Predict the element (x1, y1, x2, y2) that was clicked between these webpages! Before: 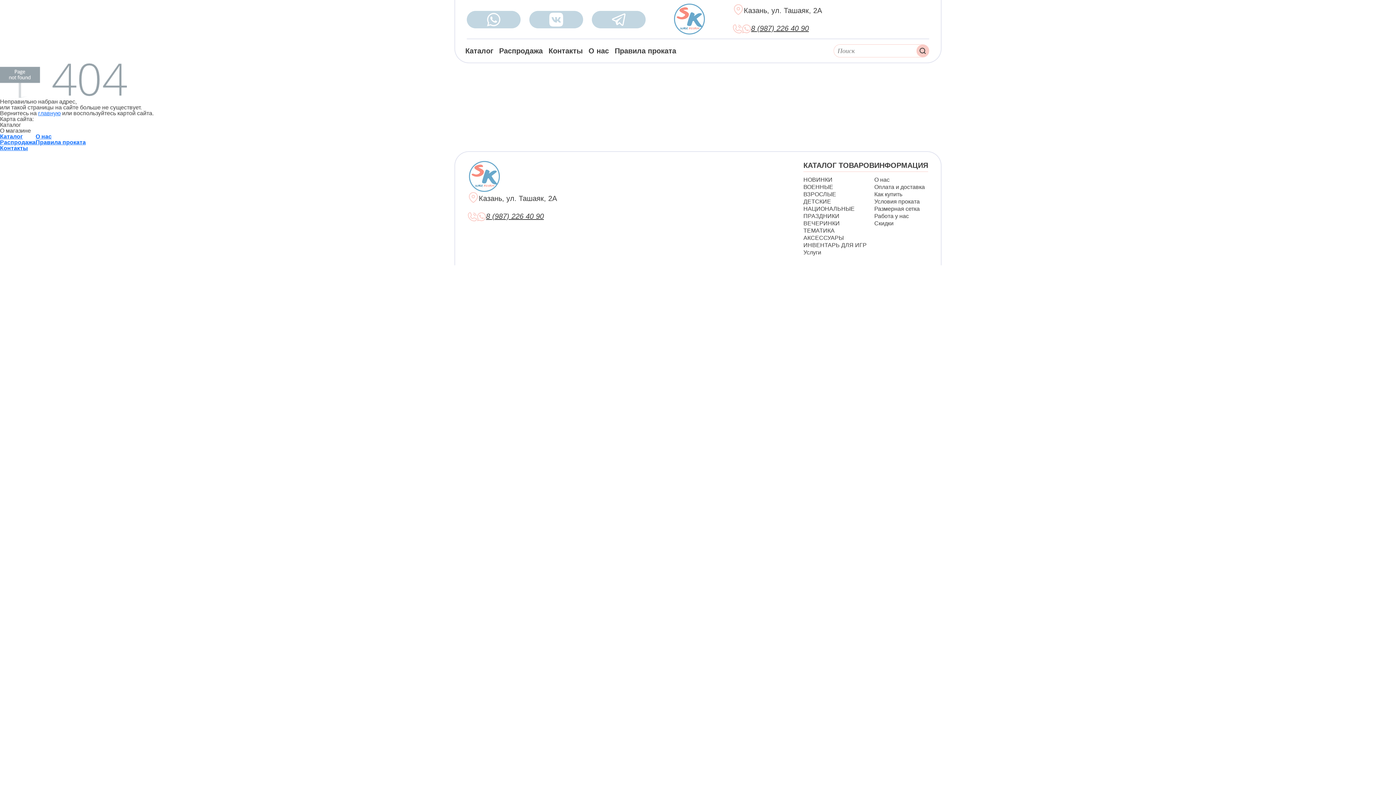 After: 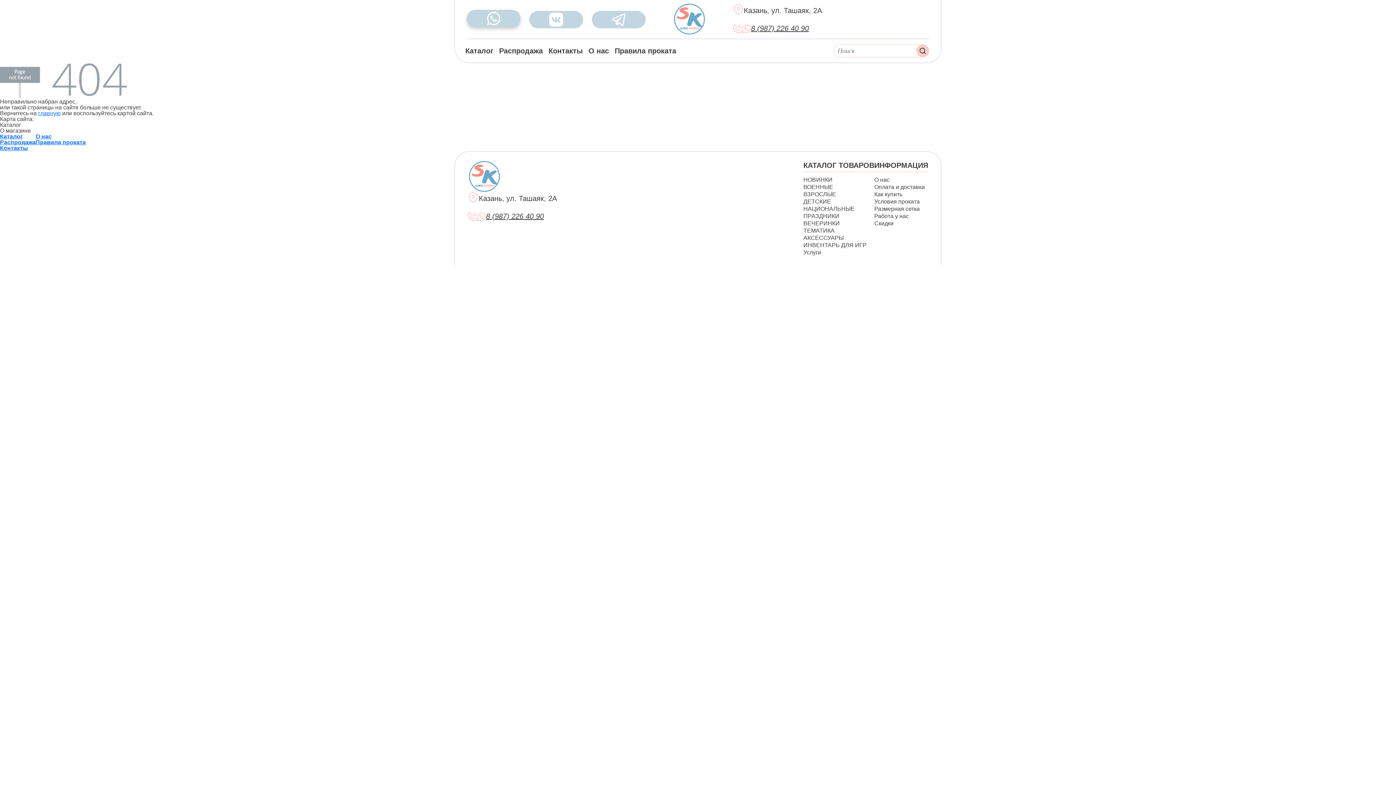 Action: bbox: (466, 10, 520, 28)